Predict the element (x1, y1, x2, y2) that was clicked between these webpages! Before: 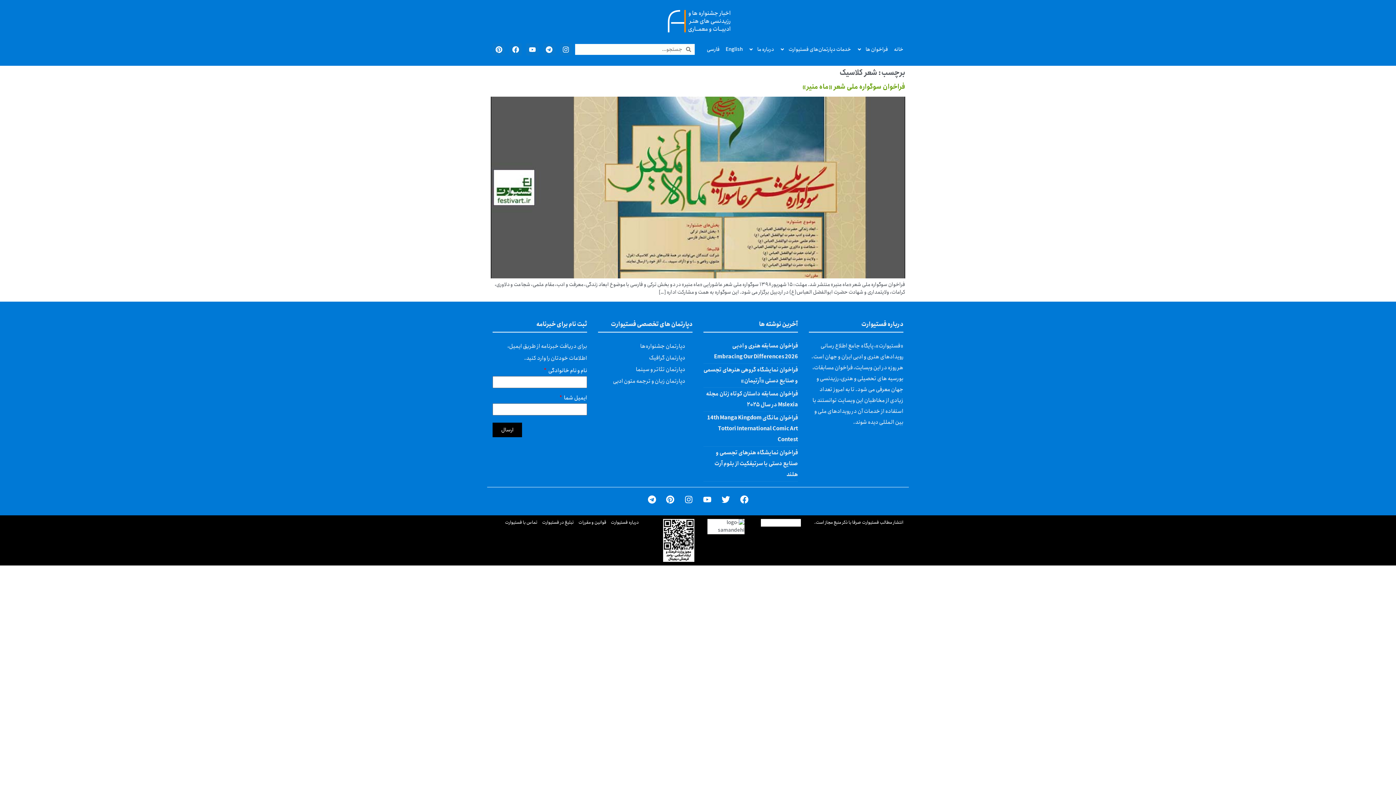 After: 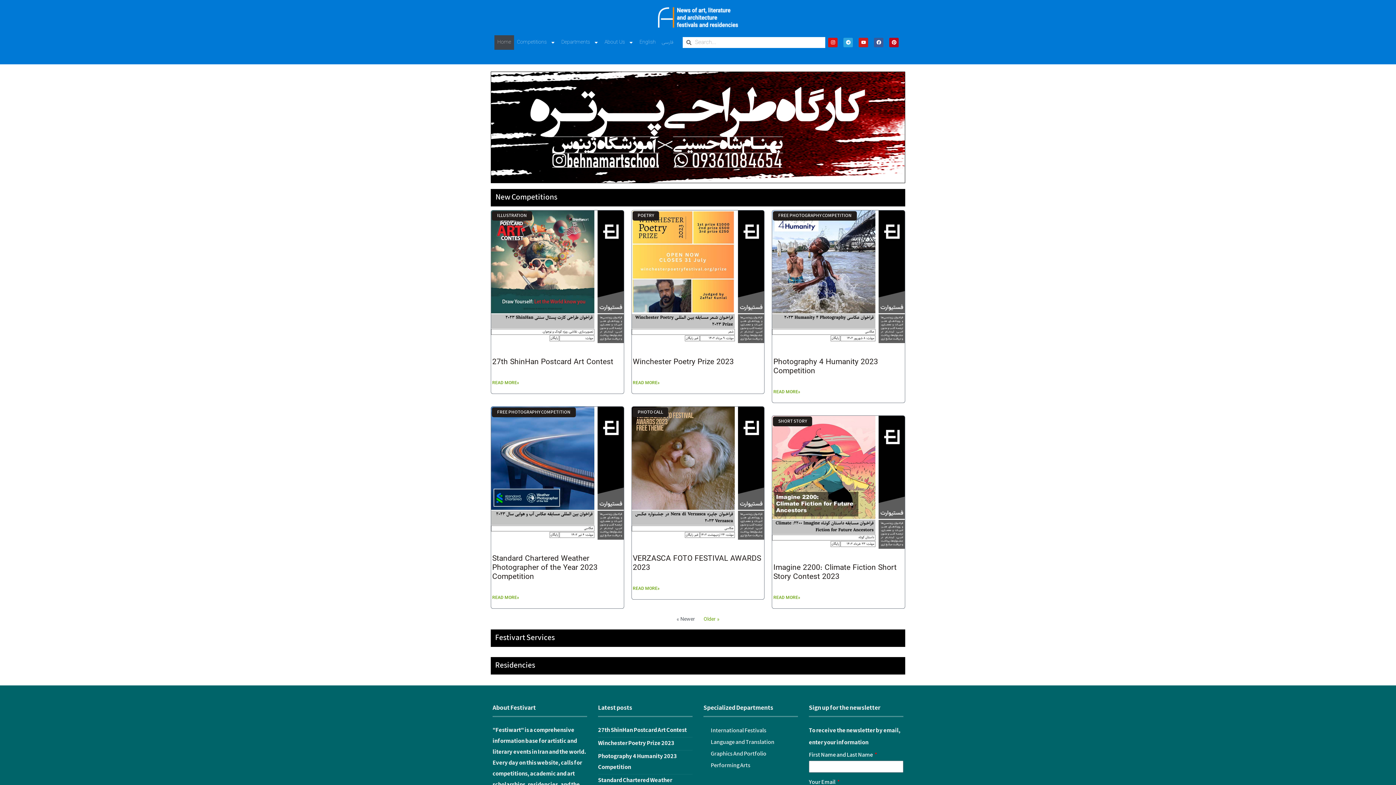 Action: label: English bbox: (722, 42, 745, 56)